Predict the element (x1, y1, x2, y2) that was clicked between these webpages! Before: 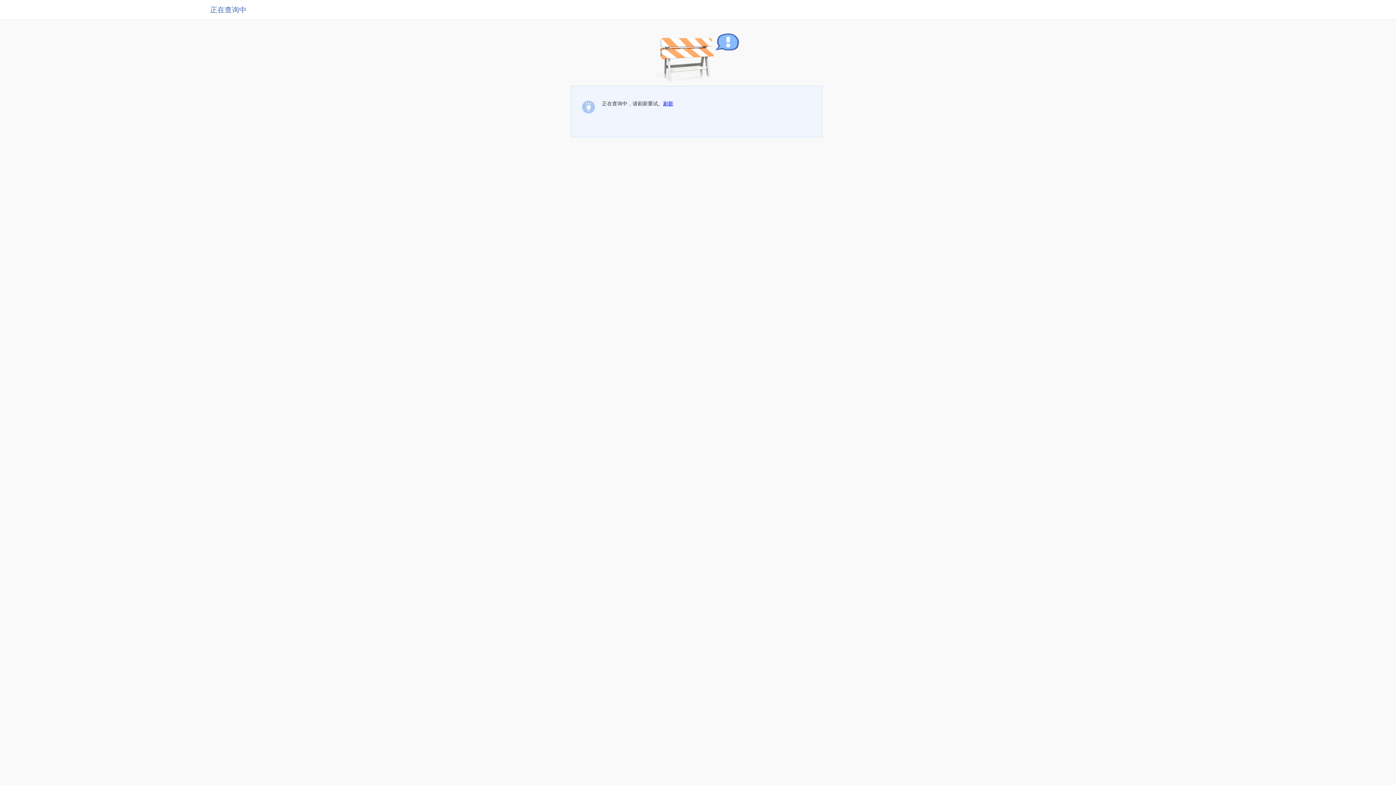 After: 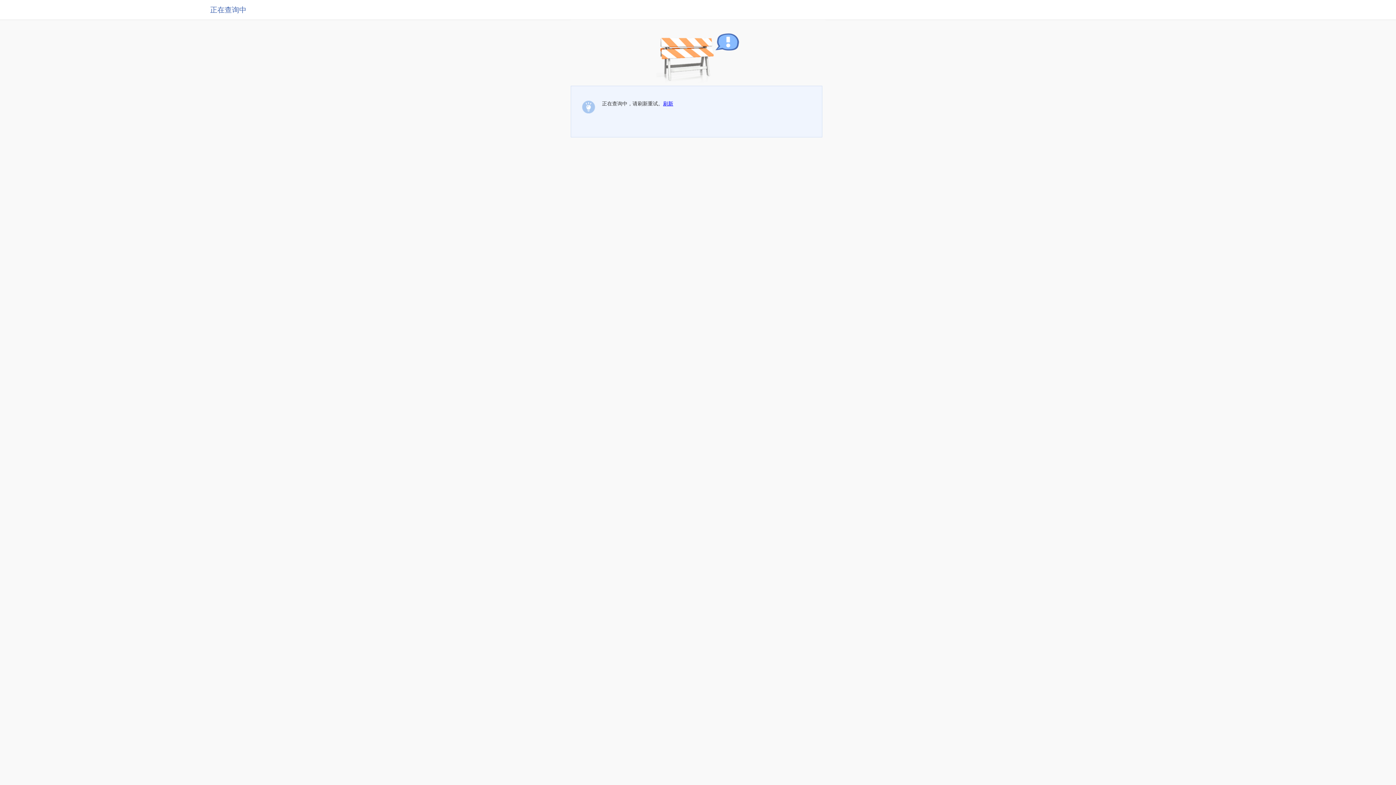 Action: bbox: (663, 100, 673, 106) label: 刷新